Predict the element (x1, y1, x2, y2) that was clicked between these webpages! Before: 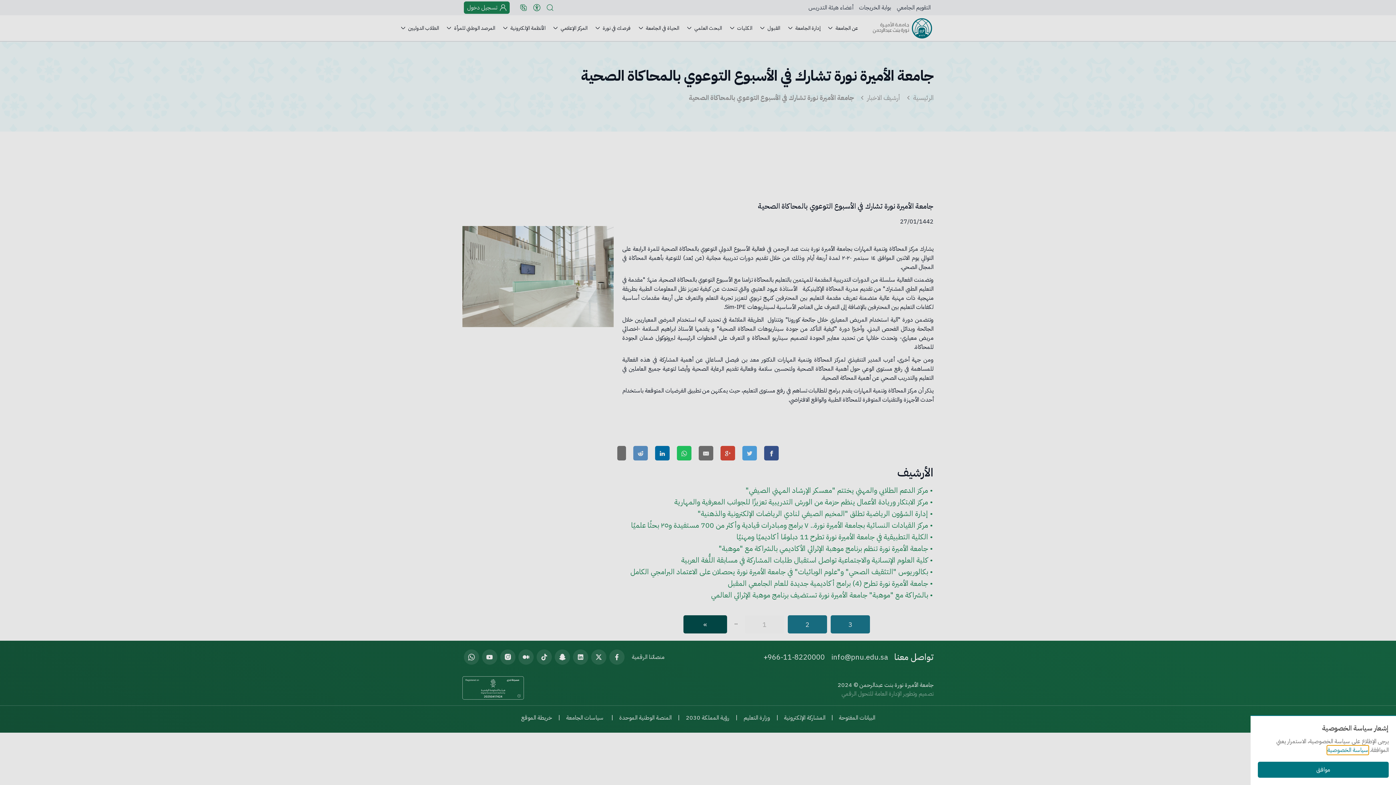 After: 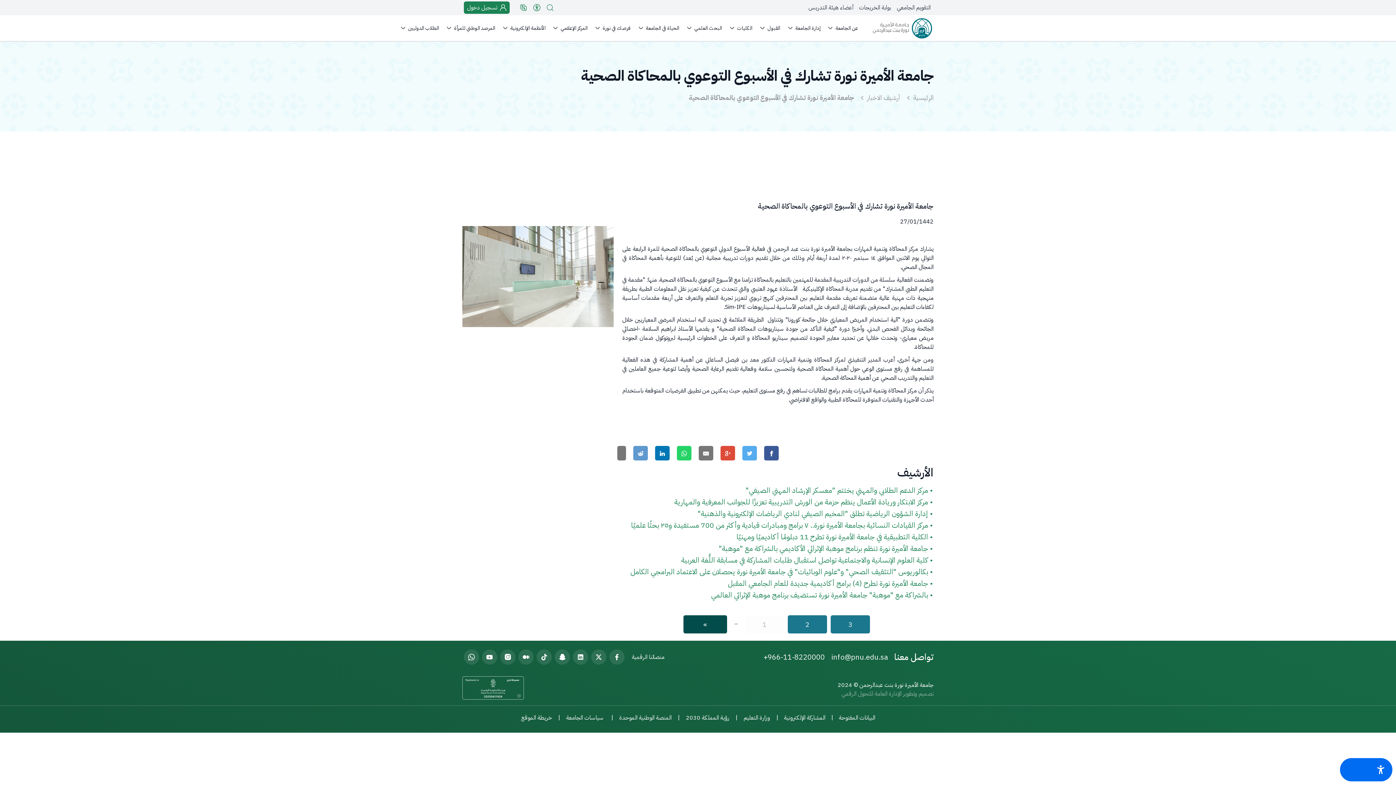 Action: bbox: (1258, 762, 1389, 778) label: موافق